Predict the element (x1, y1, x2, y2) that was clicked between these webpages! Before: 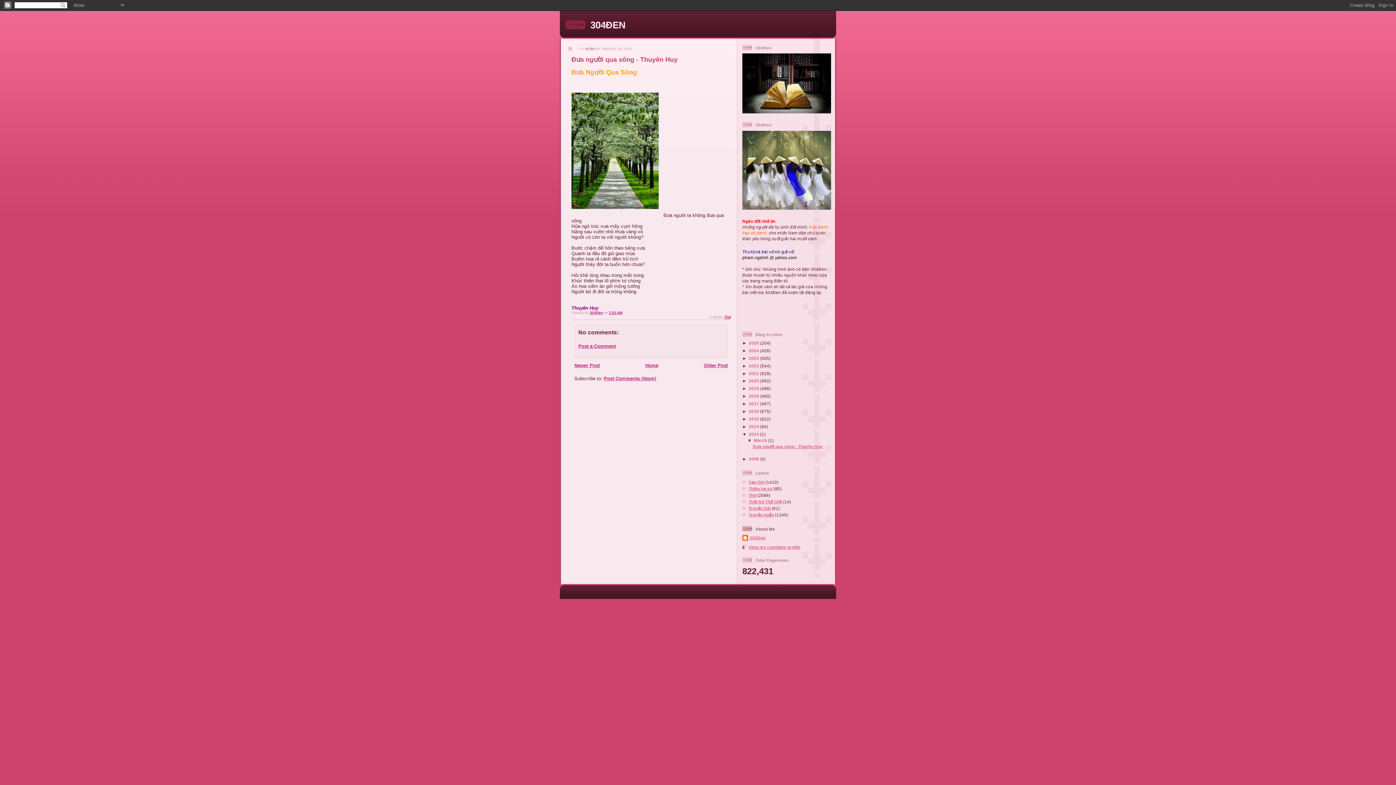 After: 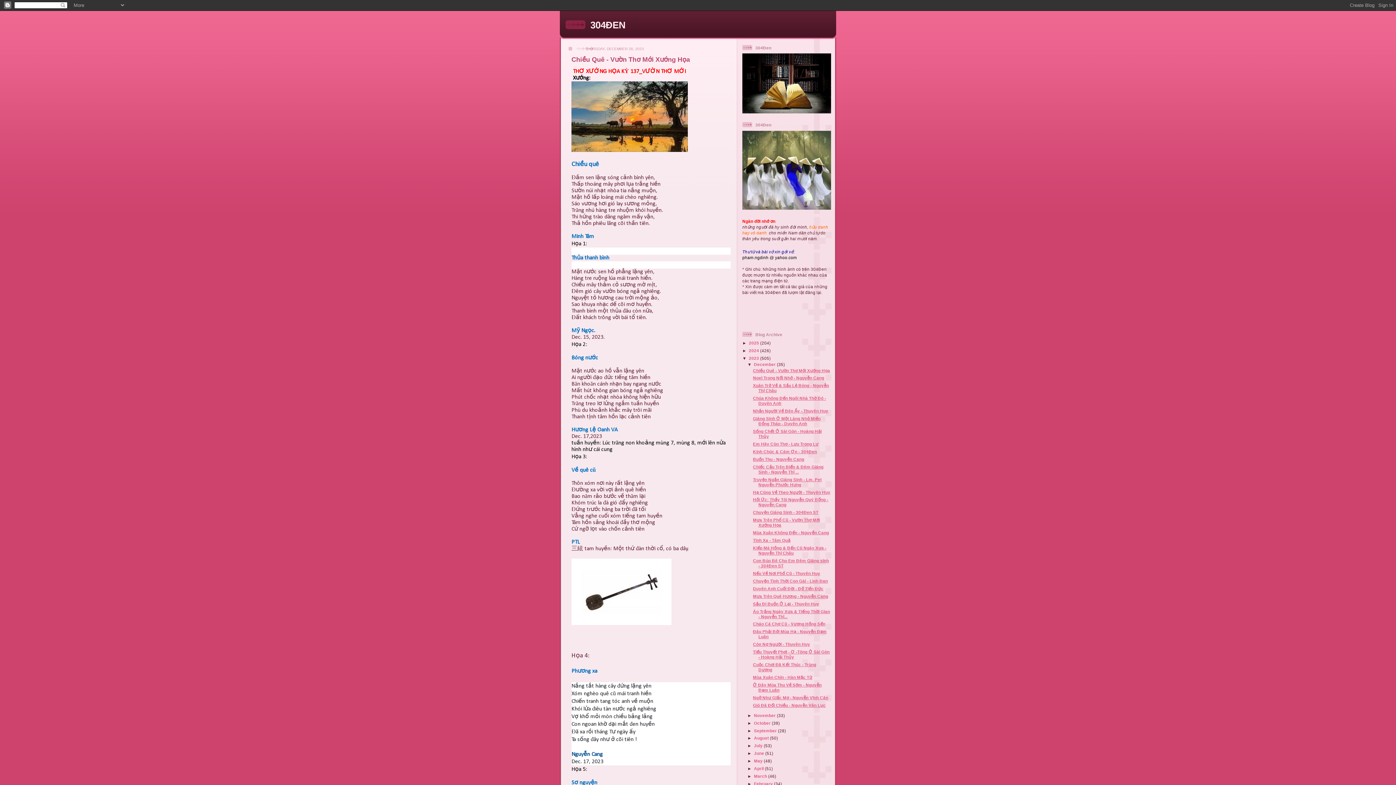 Action: label: 2023  bbox: (749, 355, 760, 360)